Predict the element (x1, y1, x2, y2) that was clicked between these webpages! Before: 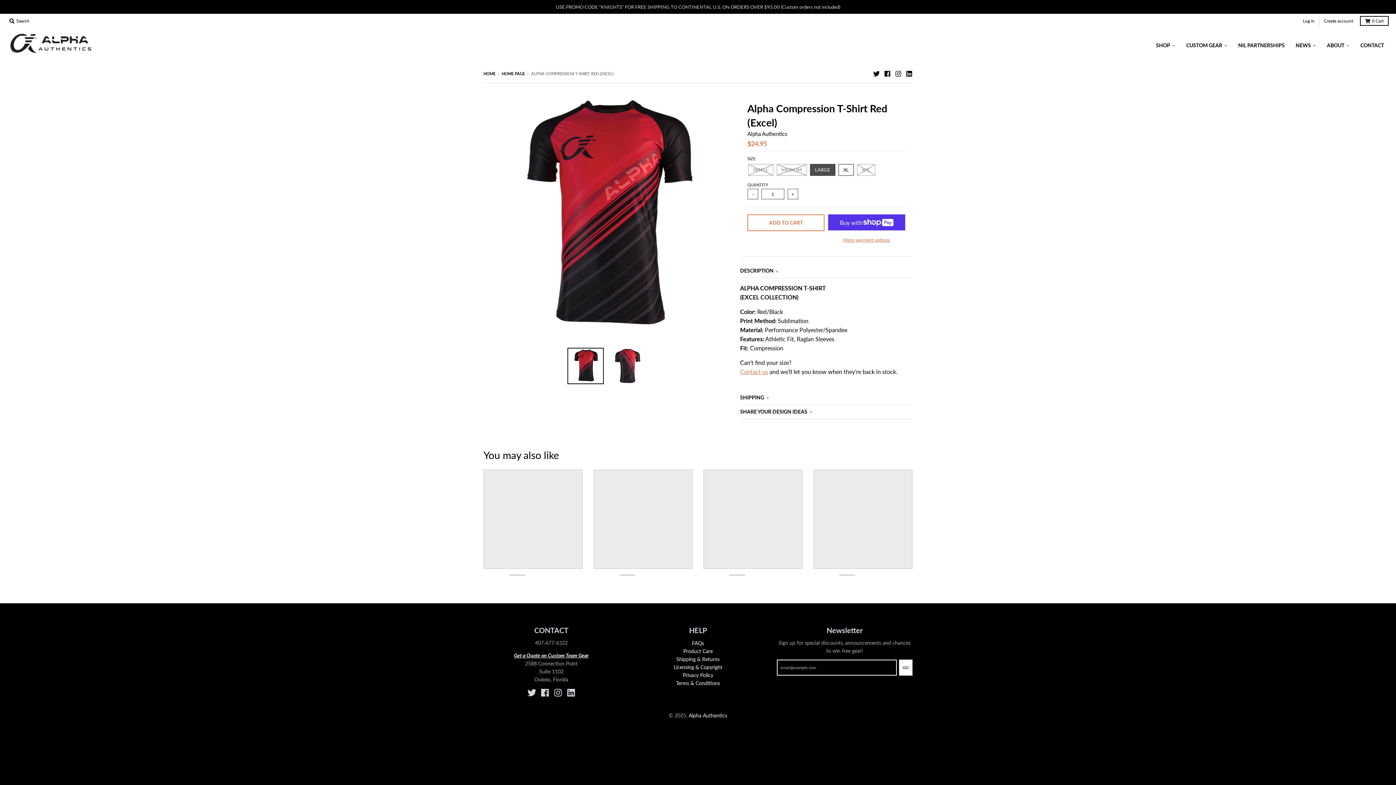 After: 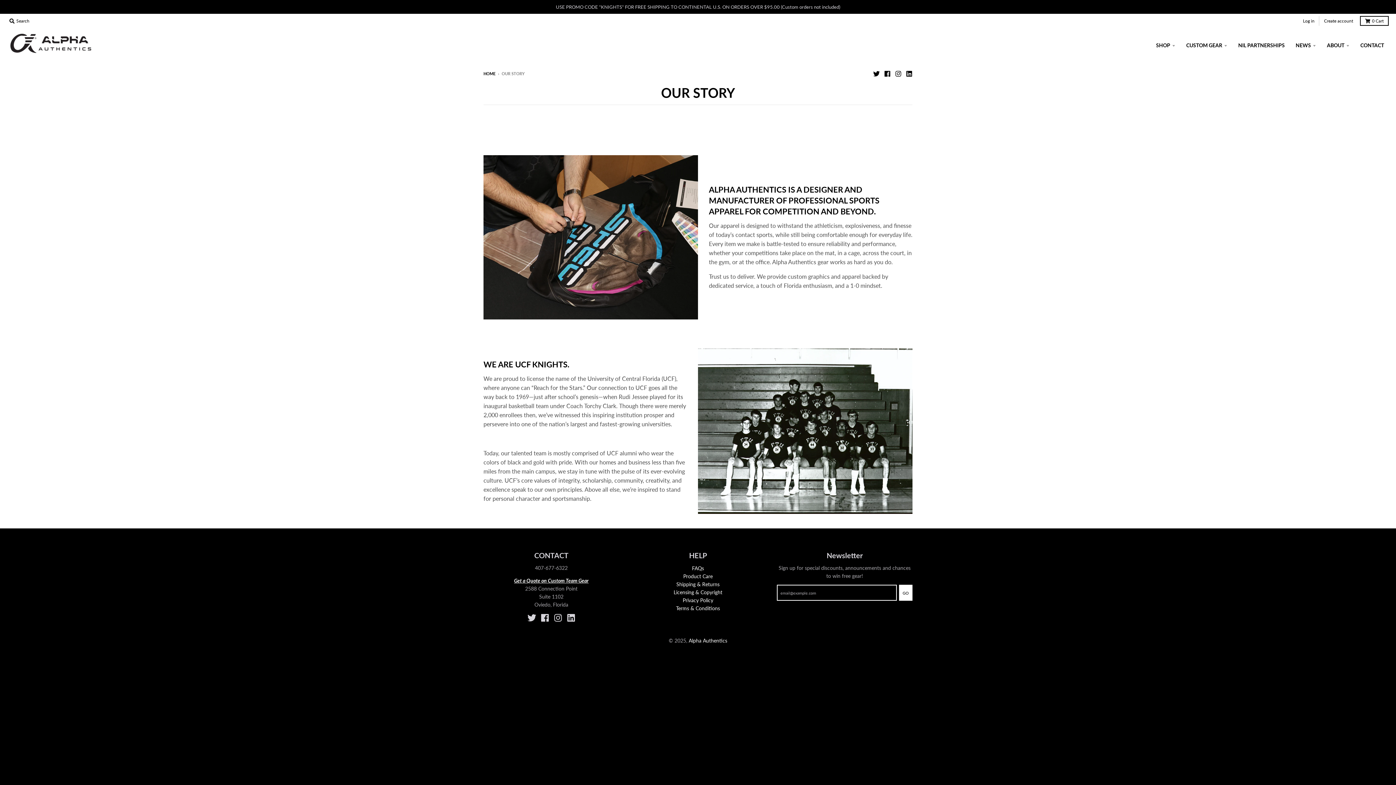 Action: bbox: (1322, 38, 1354, 52) label: ABOUT